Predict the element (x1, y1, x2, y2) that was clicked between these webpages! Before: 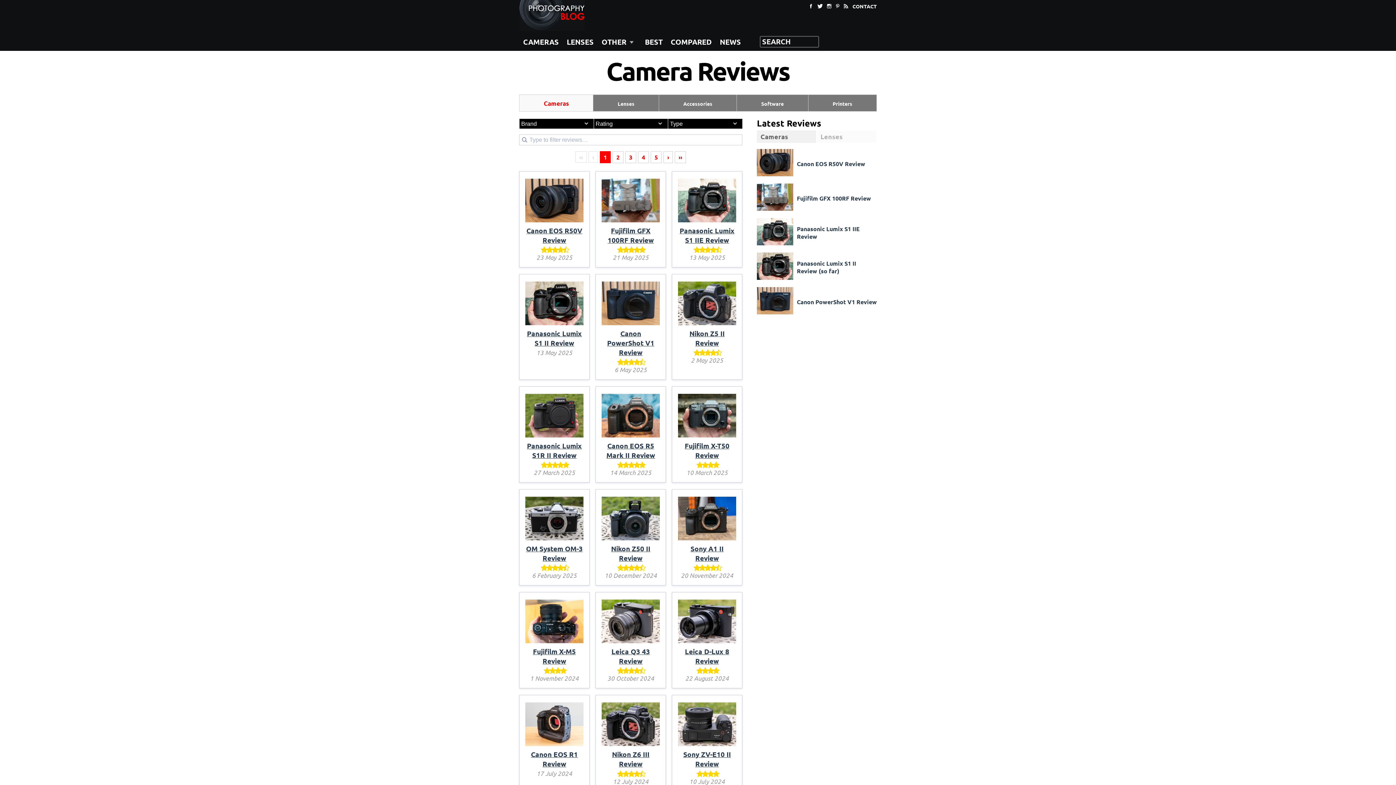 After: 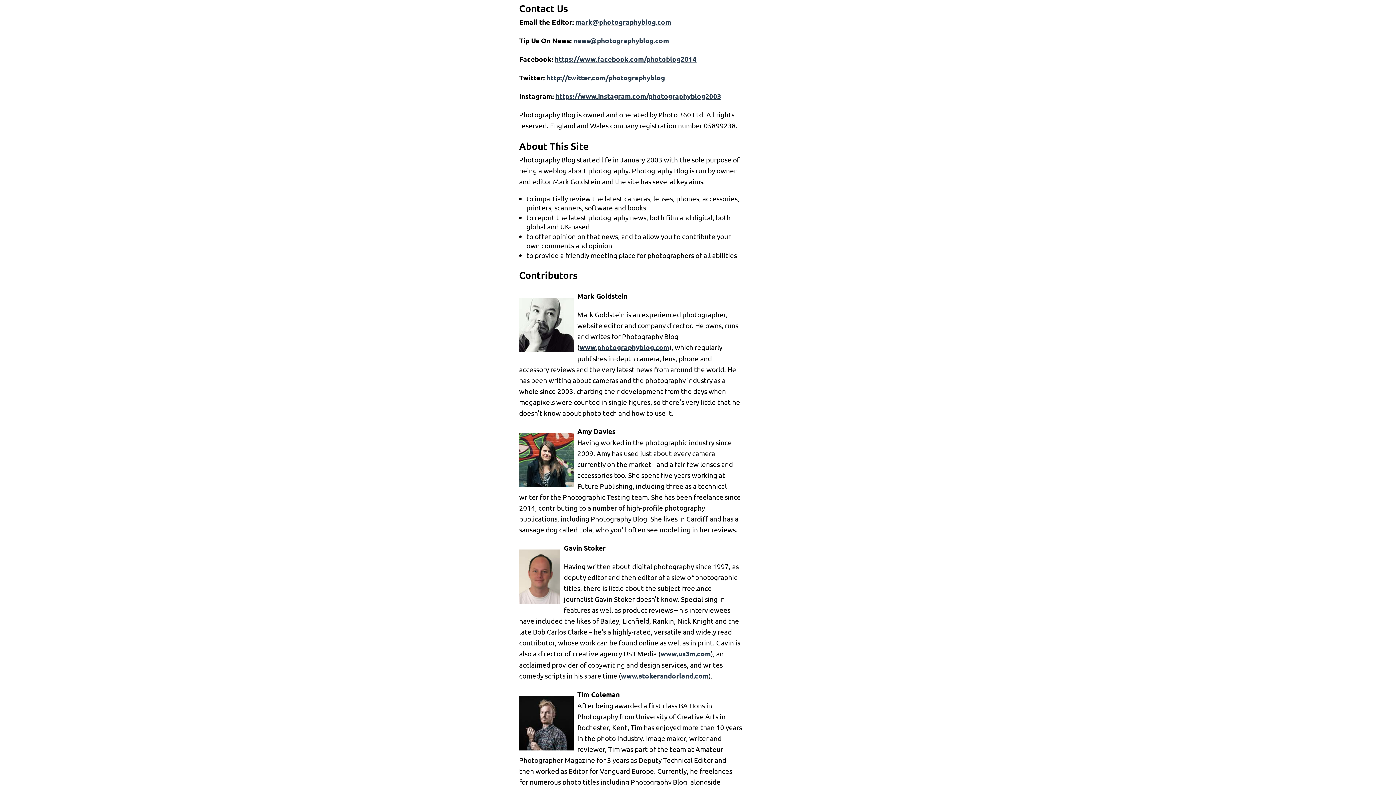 Action: bbox: (852, 3, 877, 8) label: CONTACT